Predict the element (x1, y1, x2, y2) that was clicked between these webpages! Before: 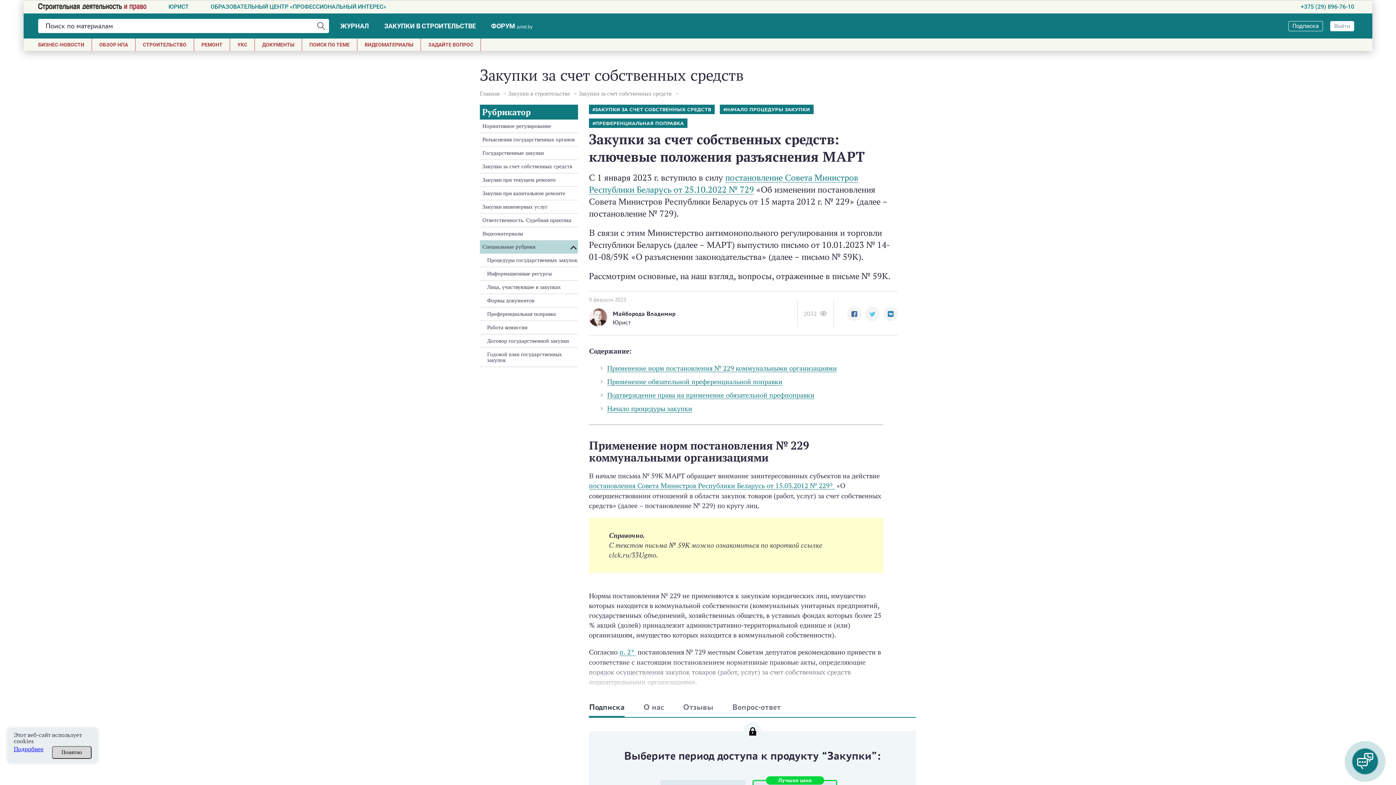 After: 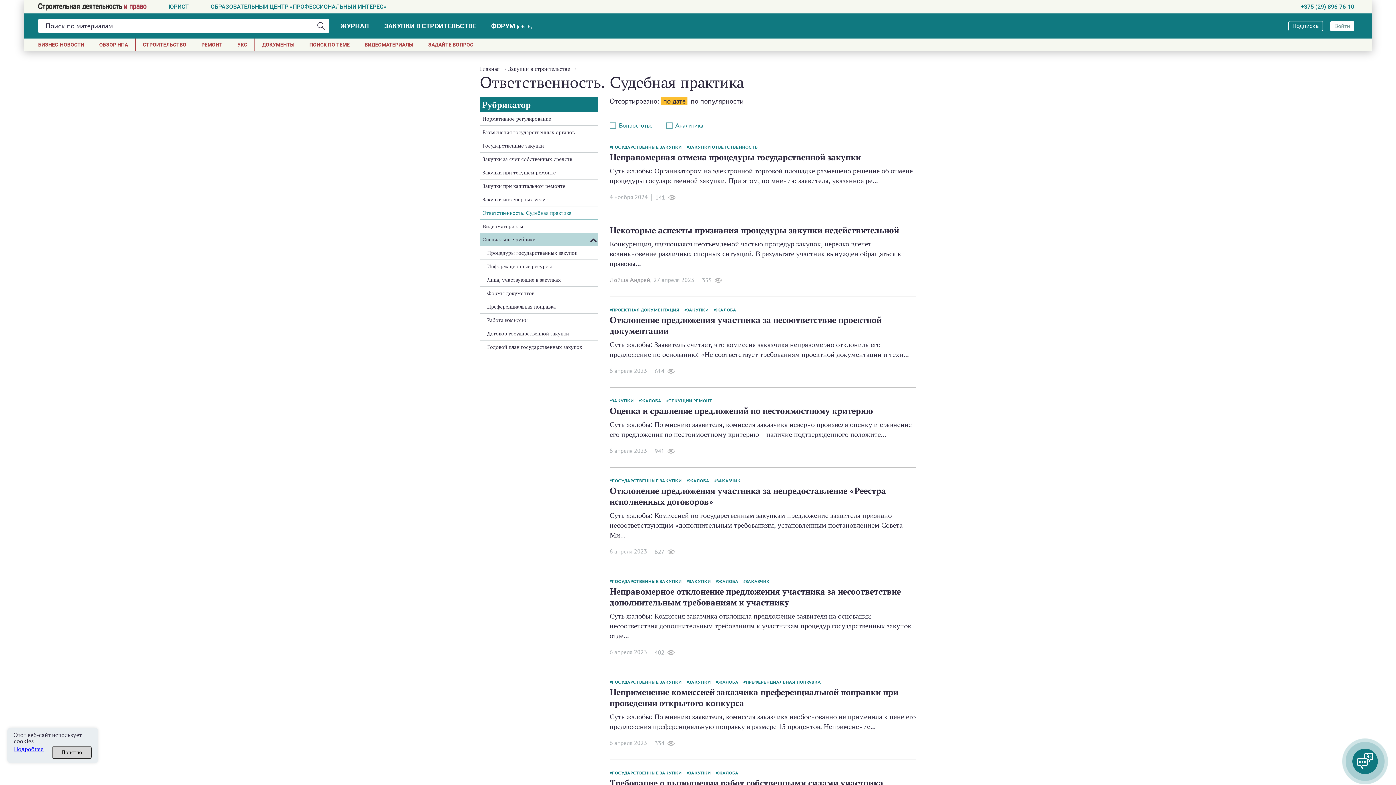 Action: bbox: (482, 217, 571, 223) label: Ответственность. Судебная практика